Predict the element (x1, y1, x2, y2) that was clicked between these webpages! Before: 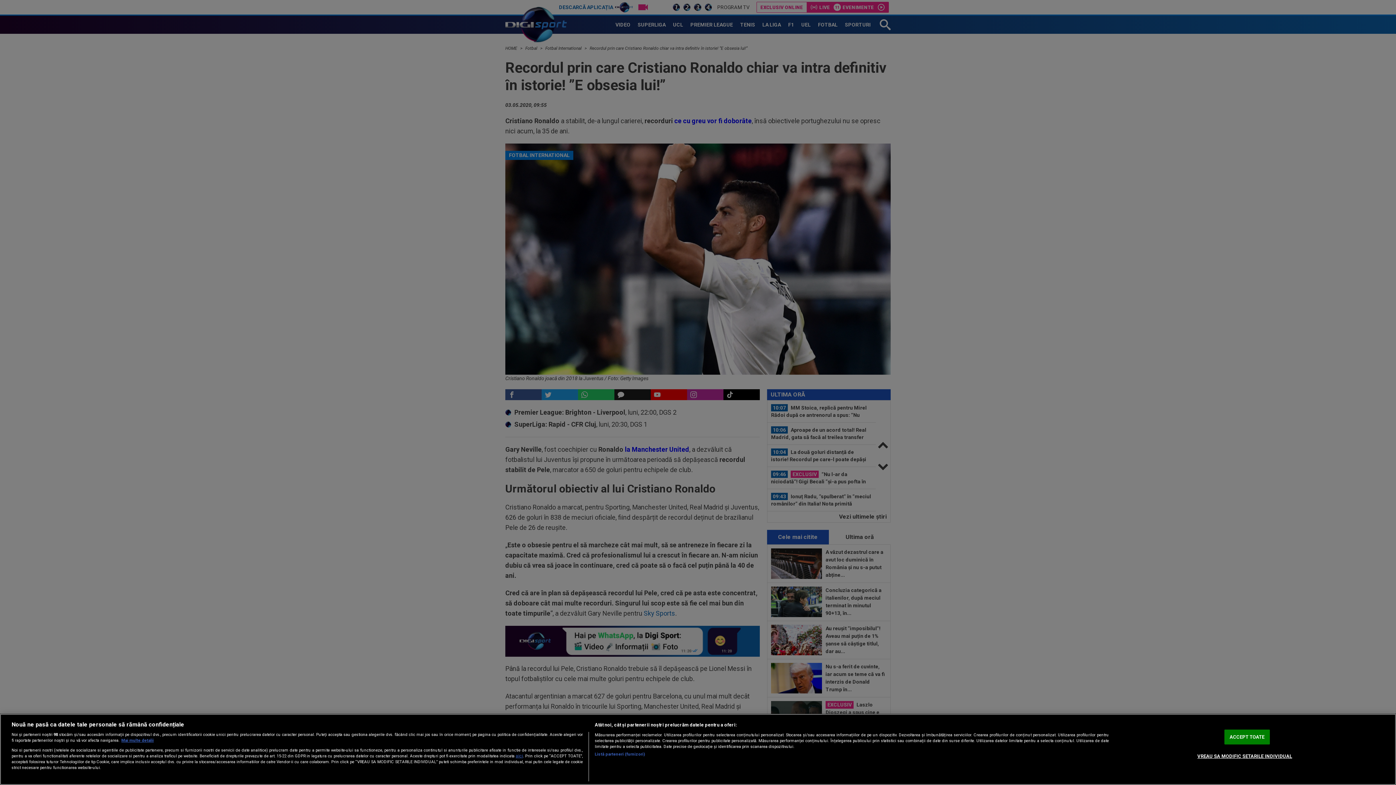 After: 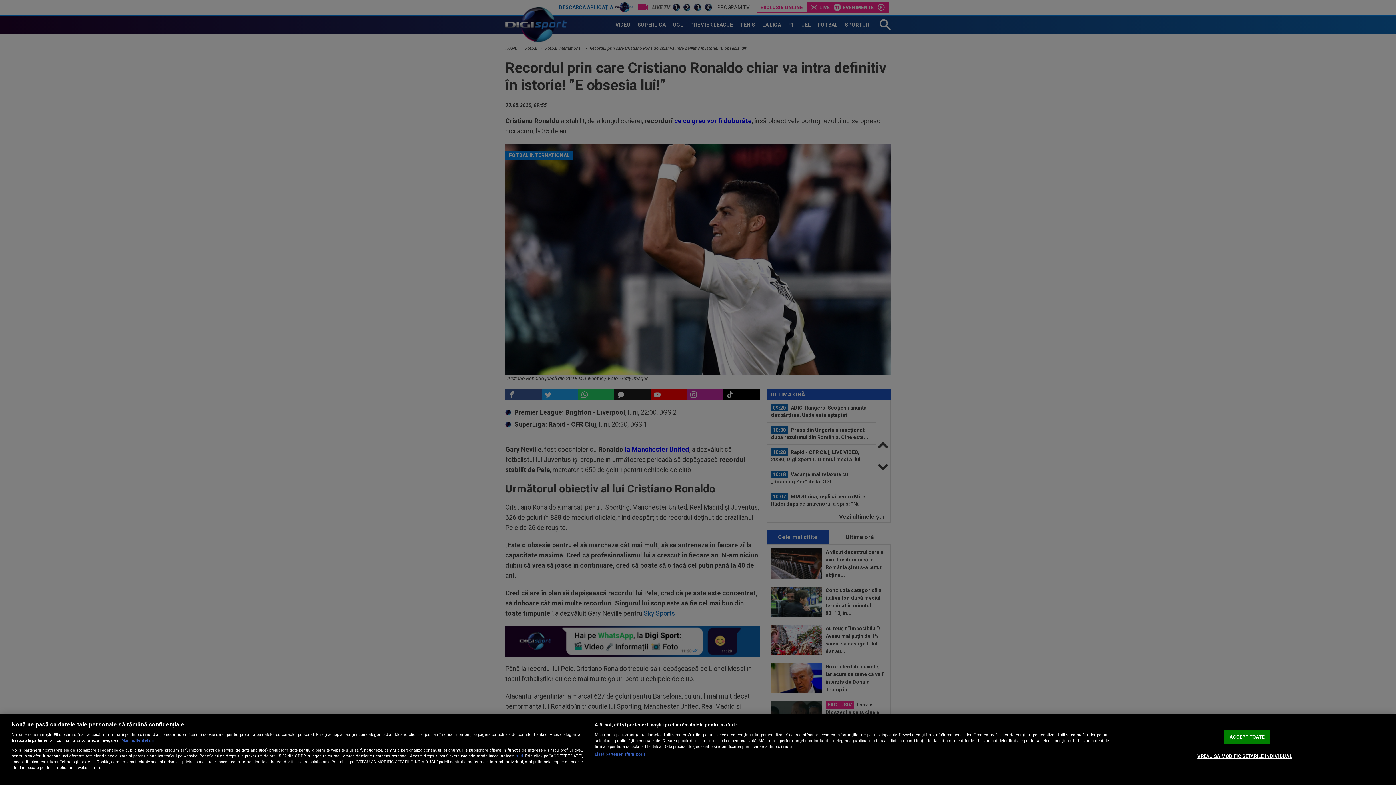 Action: label: Mai multe informații despre confidențialitatea datelor dvs., se deschide într-o fereastră nouă bbox: (121, 738, 153, 743)